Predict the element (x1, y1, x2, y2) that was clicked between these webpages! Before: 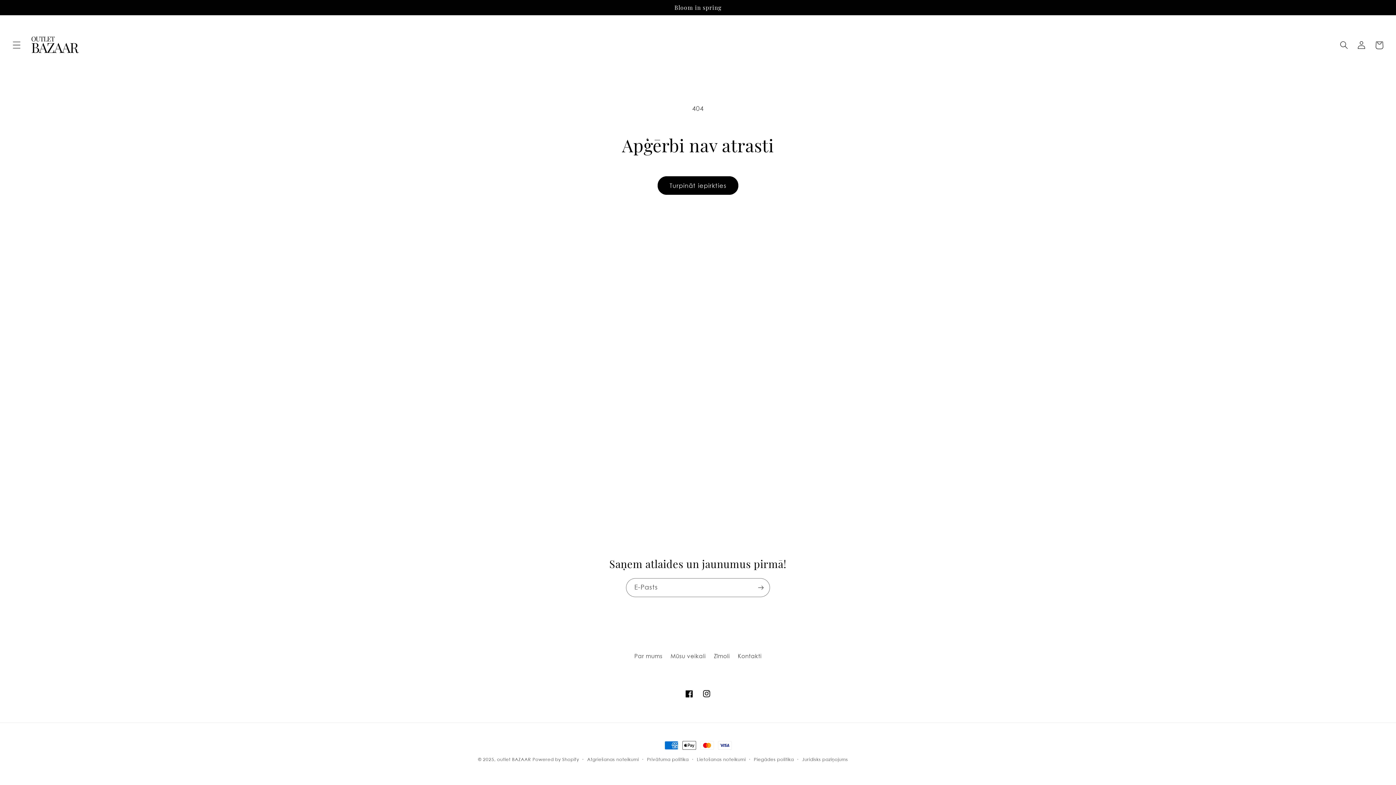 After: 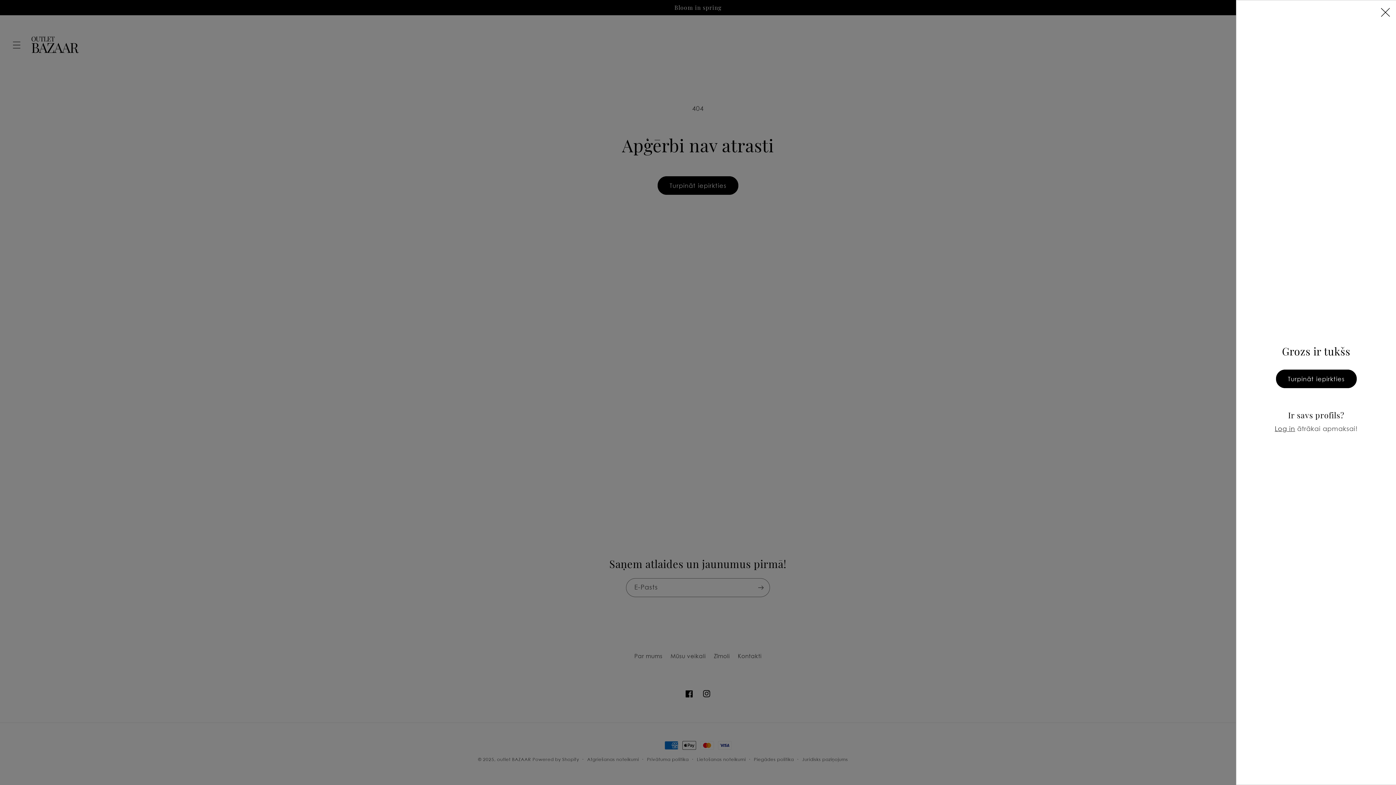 Action: label: Grozs bbox: (1370, 36, 1388, 54)